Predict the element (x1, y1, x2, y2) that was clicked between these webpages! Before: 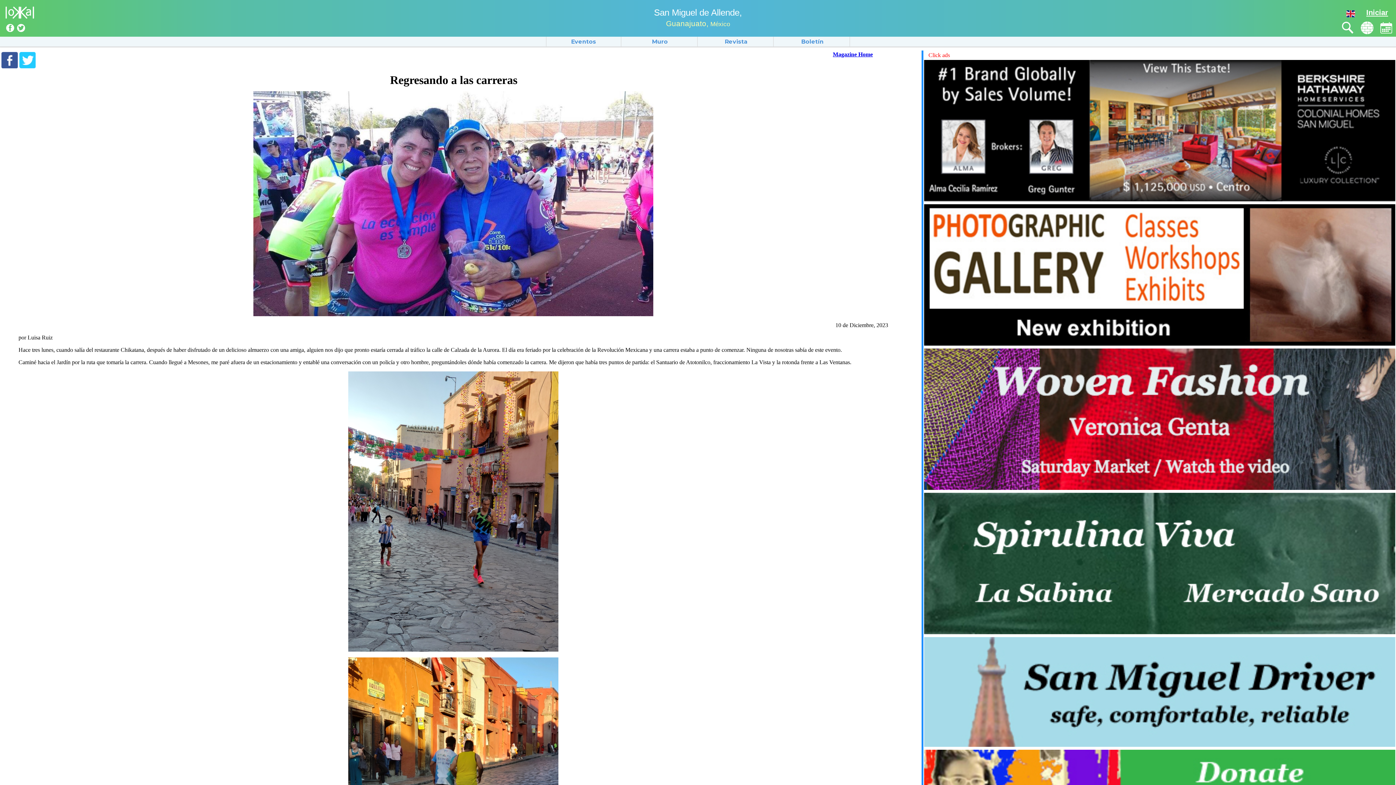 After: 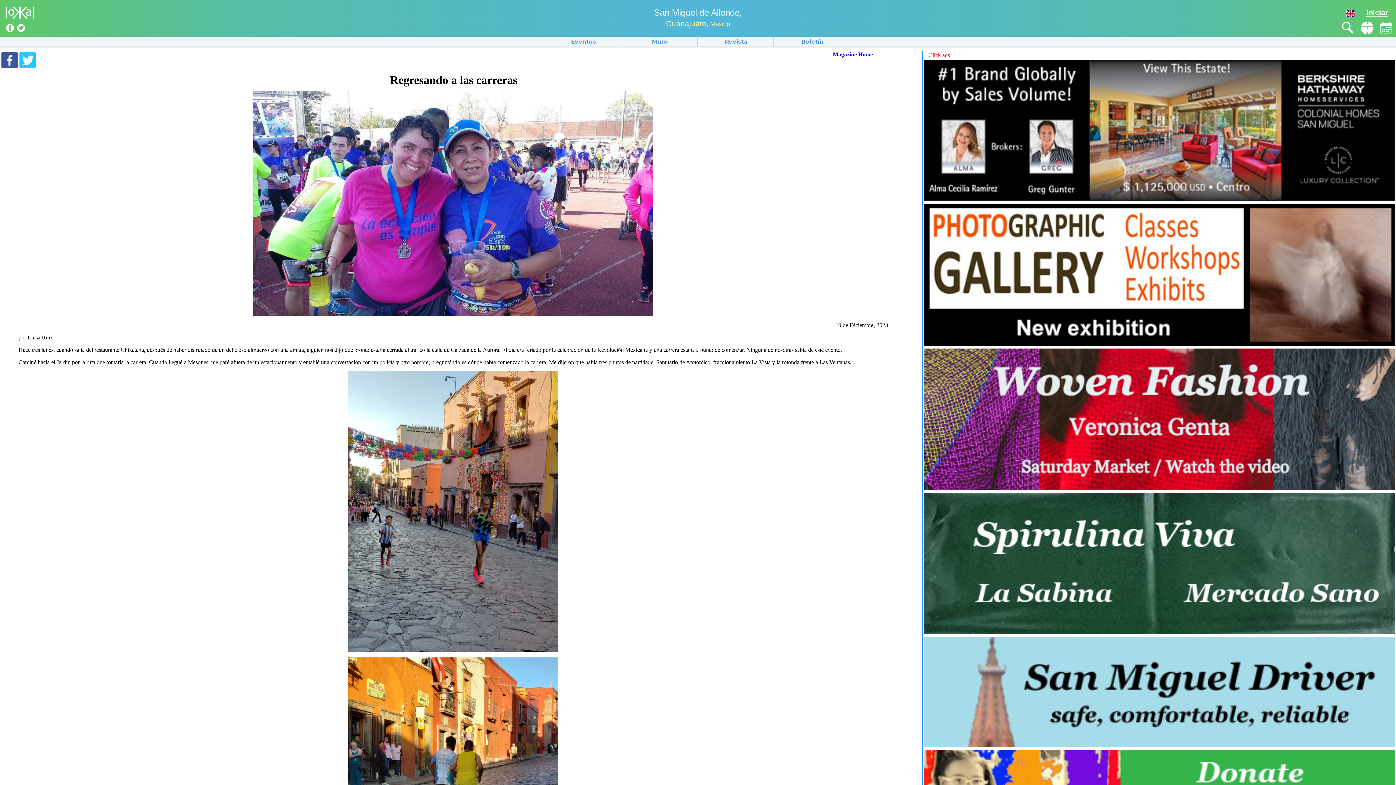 Action: bbox: (924, 196, 1395, 202)